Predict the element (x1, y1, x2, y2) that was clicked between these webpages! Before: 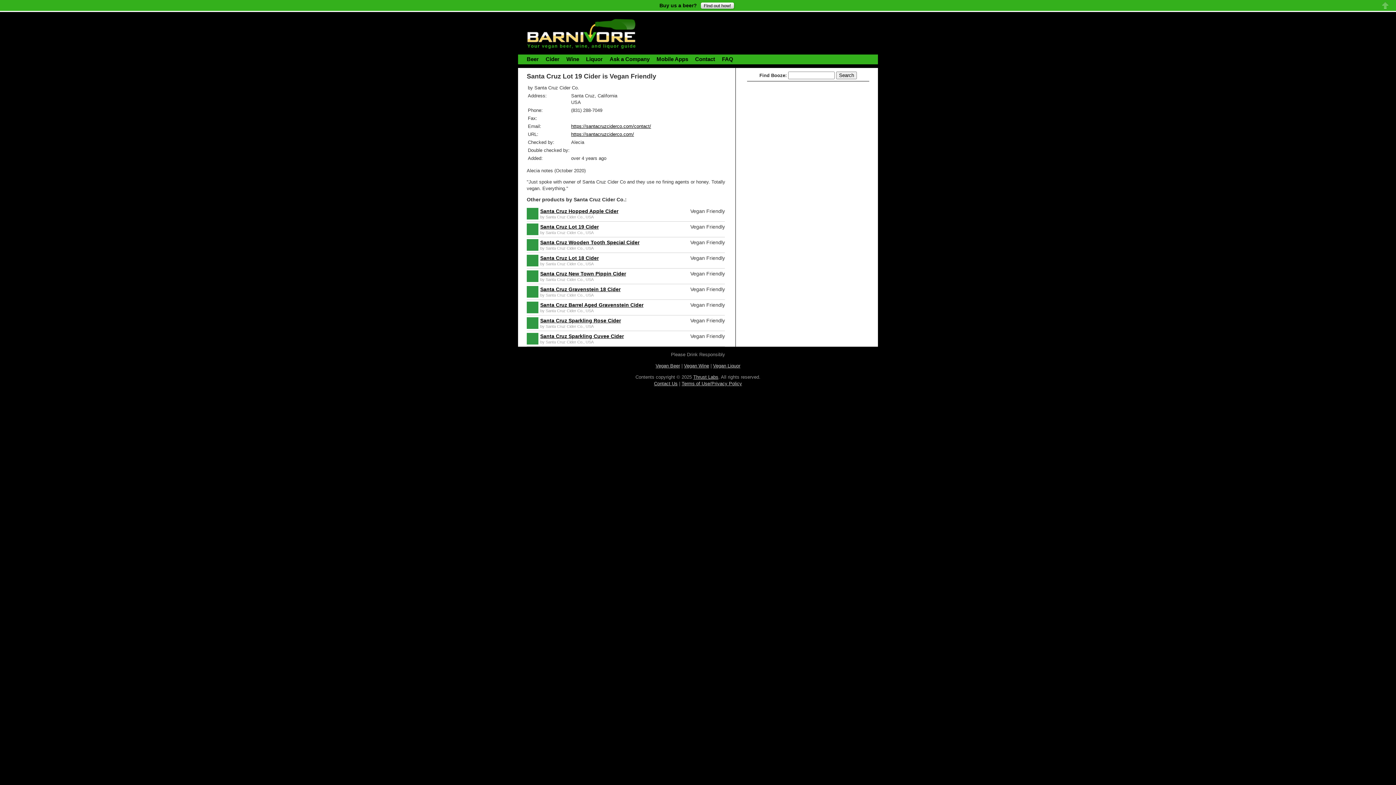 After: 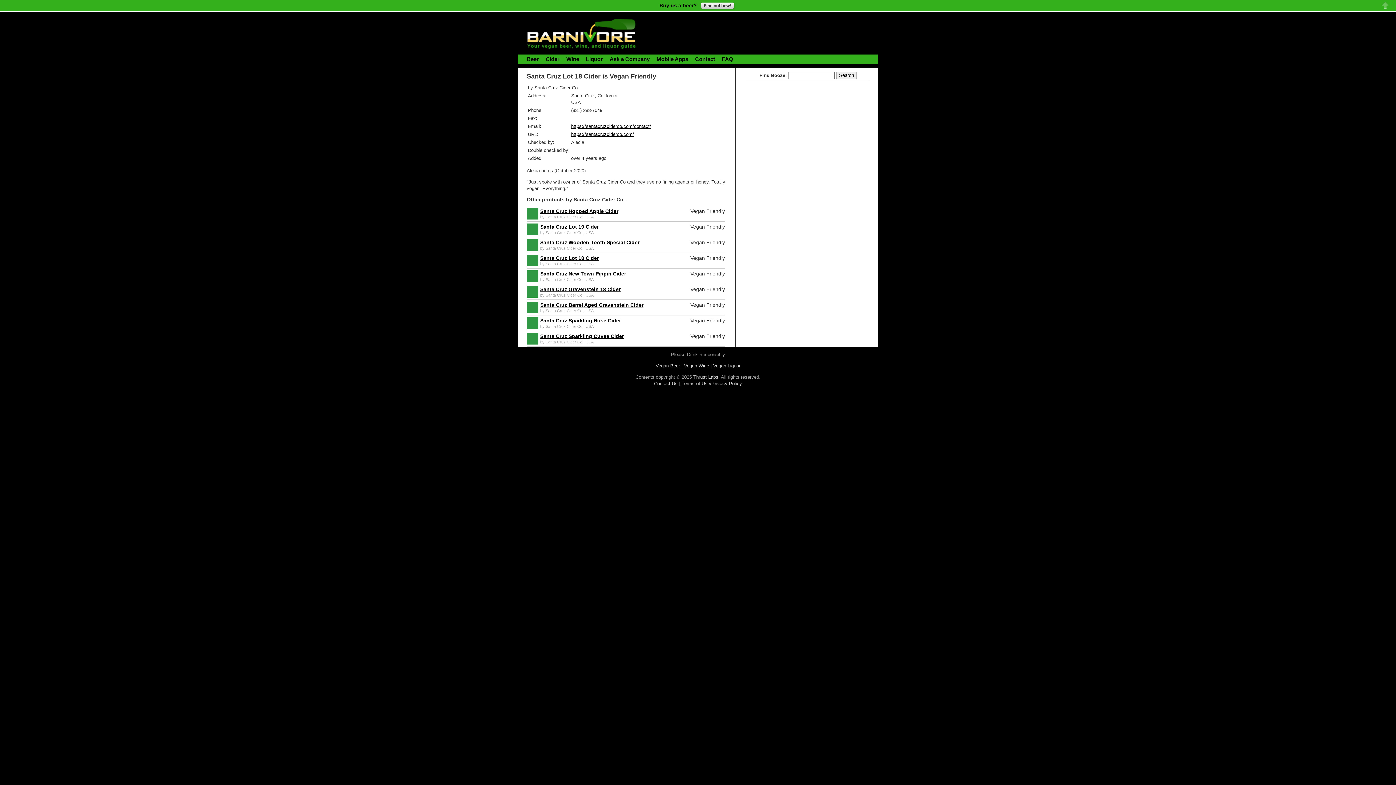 Action: label: Santa Cruz Lot 18 Cider bbox: (540, 255, 598, 261)